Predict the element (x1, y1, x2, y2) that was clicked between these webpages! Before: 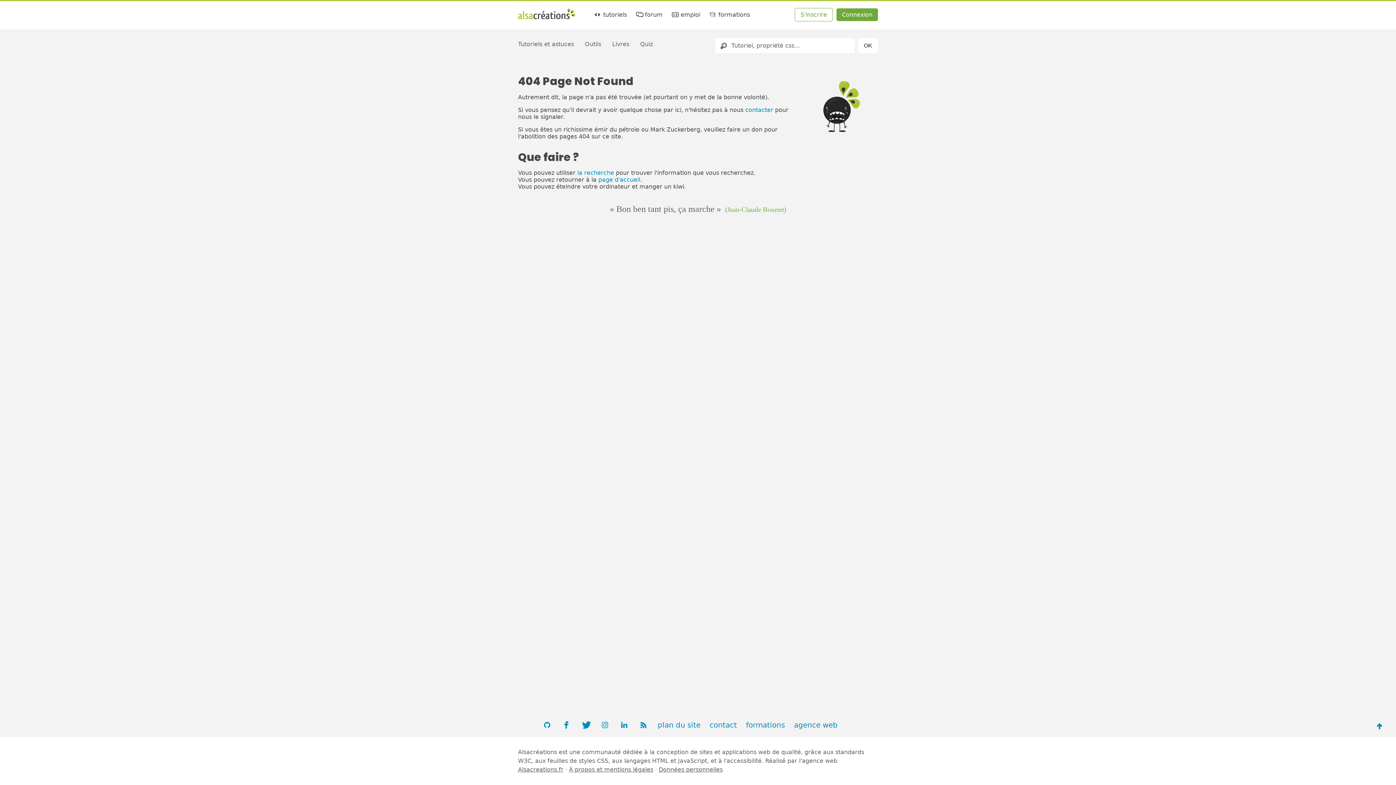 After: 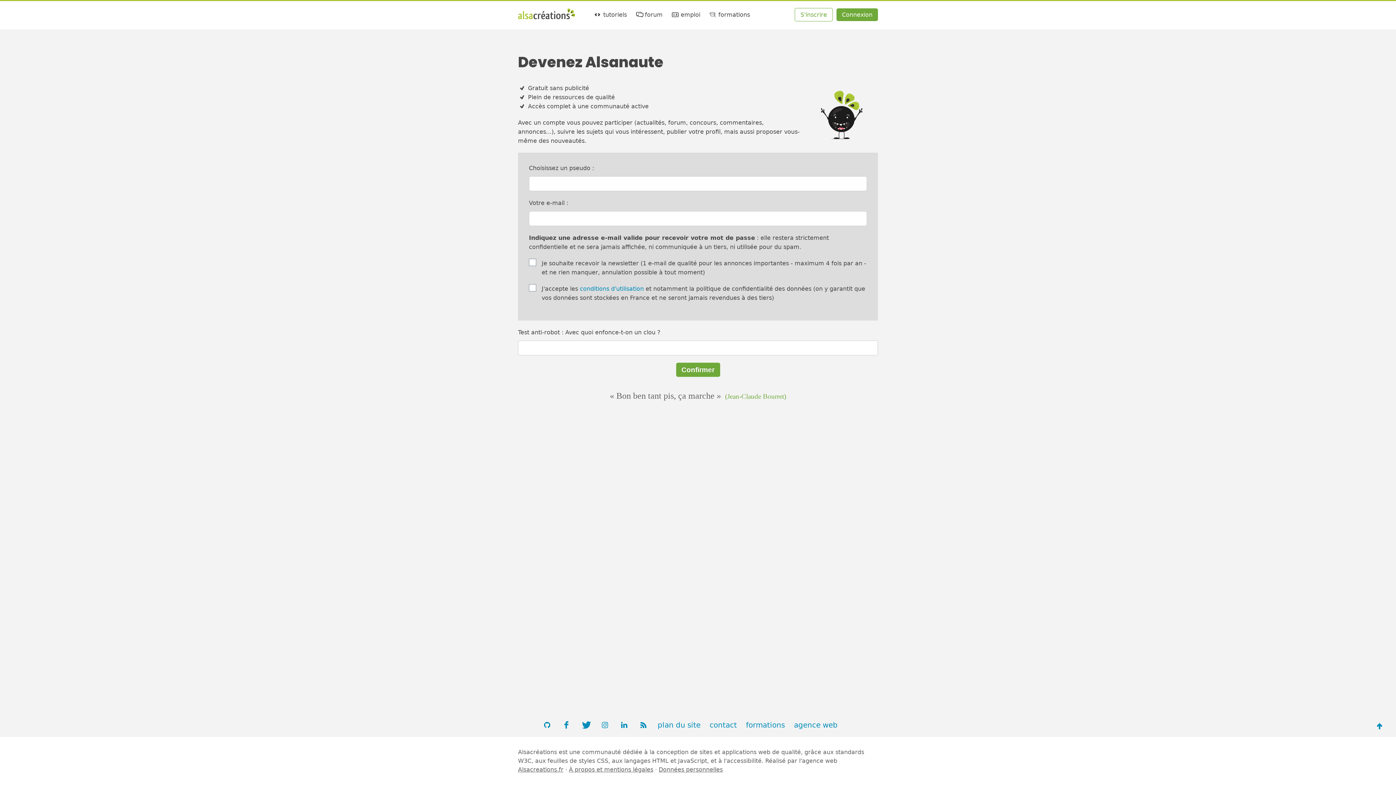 Action: bbox: (794, 8, 833, 21) label: S'inscrire